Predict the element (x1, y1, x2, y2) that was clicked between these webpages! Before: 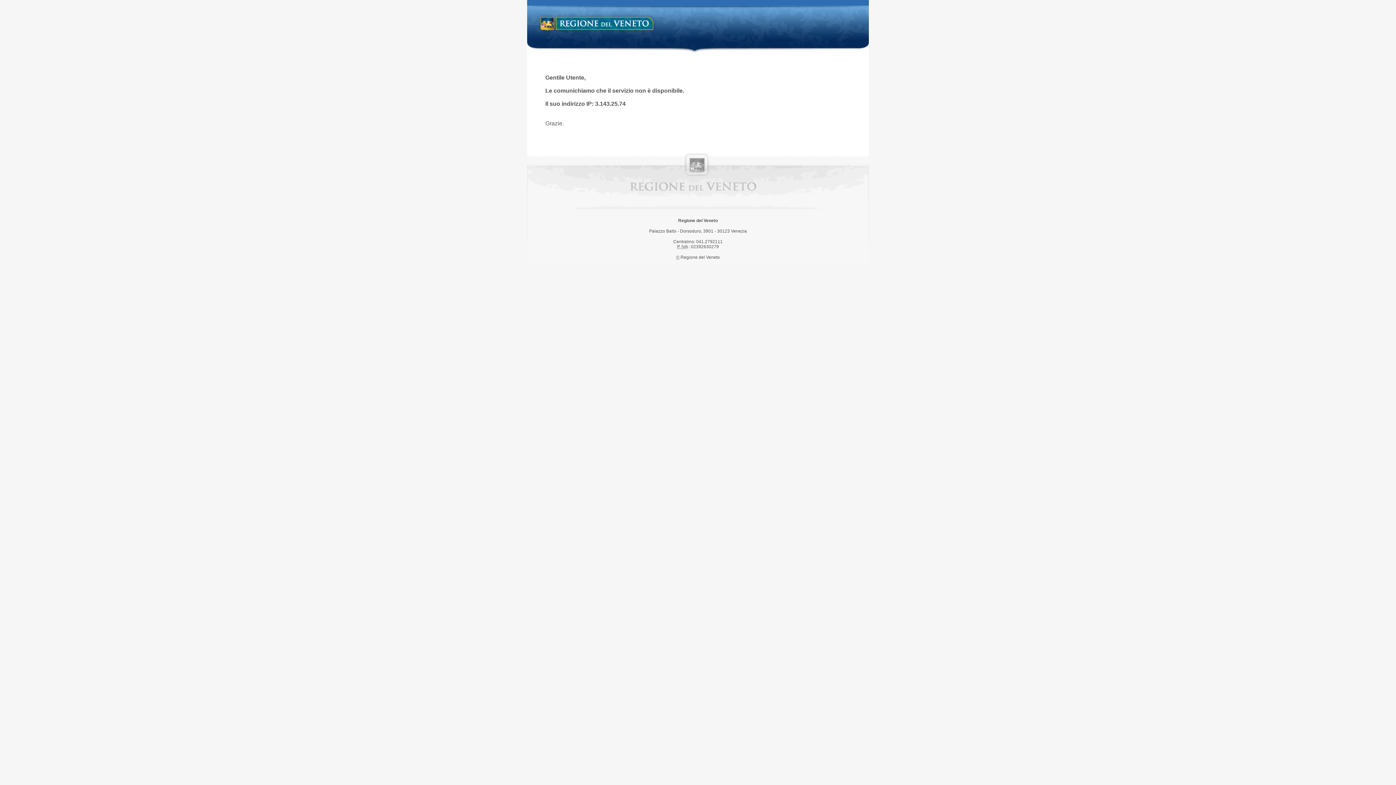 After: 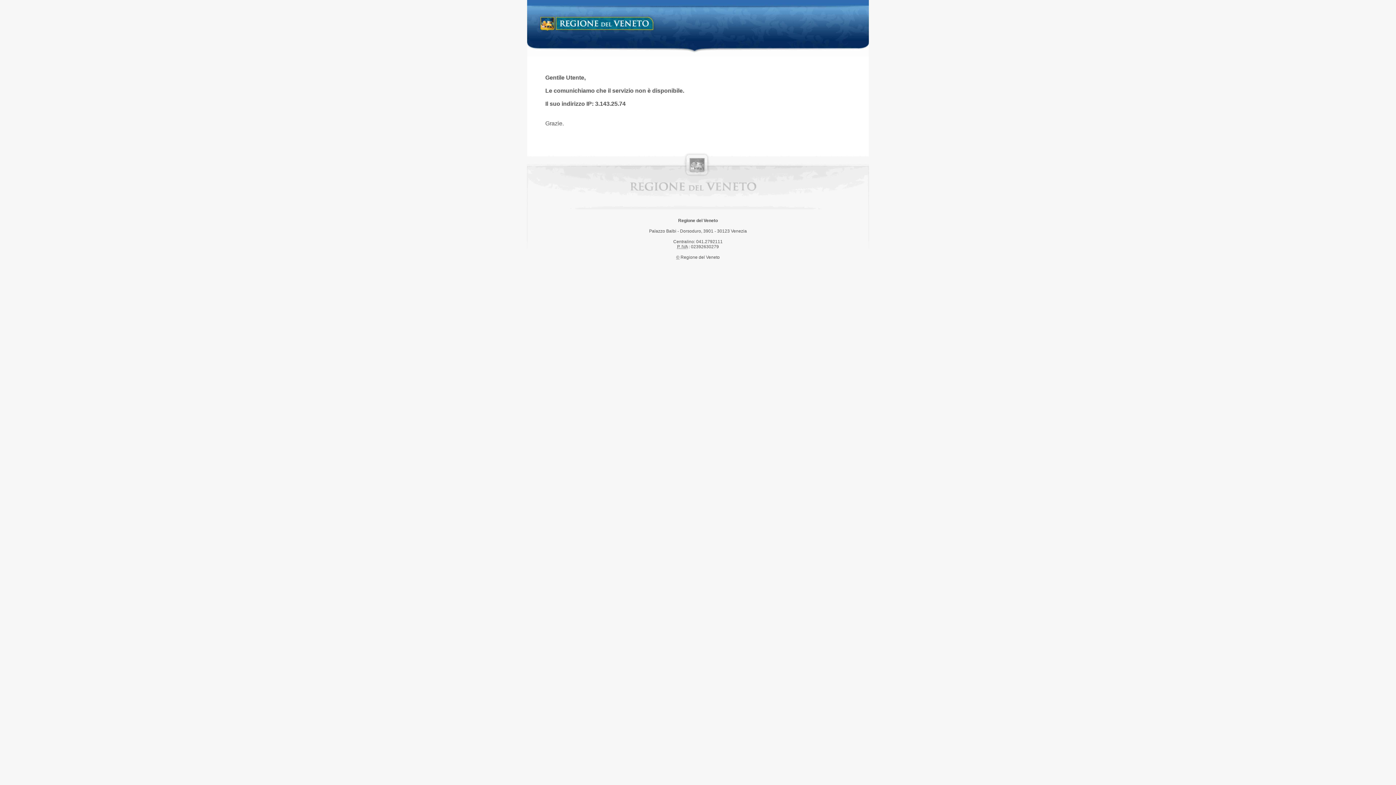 Action: bbox: (538, 14, 658, 34) label: Regione del Veneto